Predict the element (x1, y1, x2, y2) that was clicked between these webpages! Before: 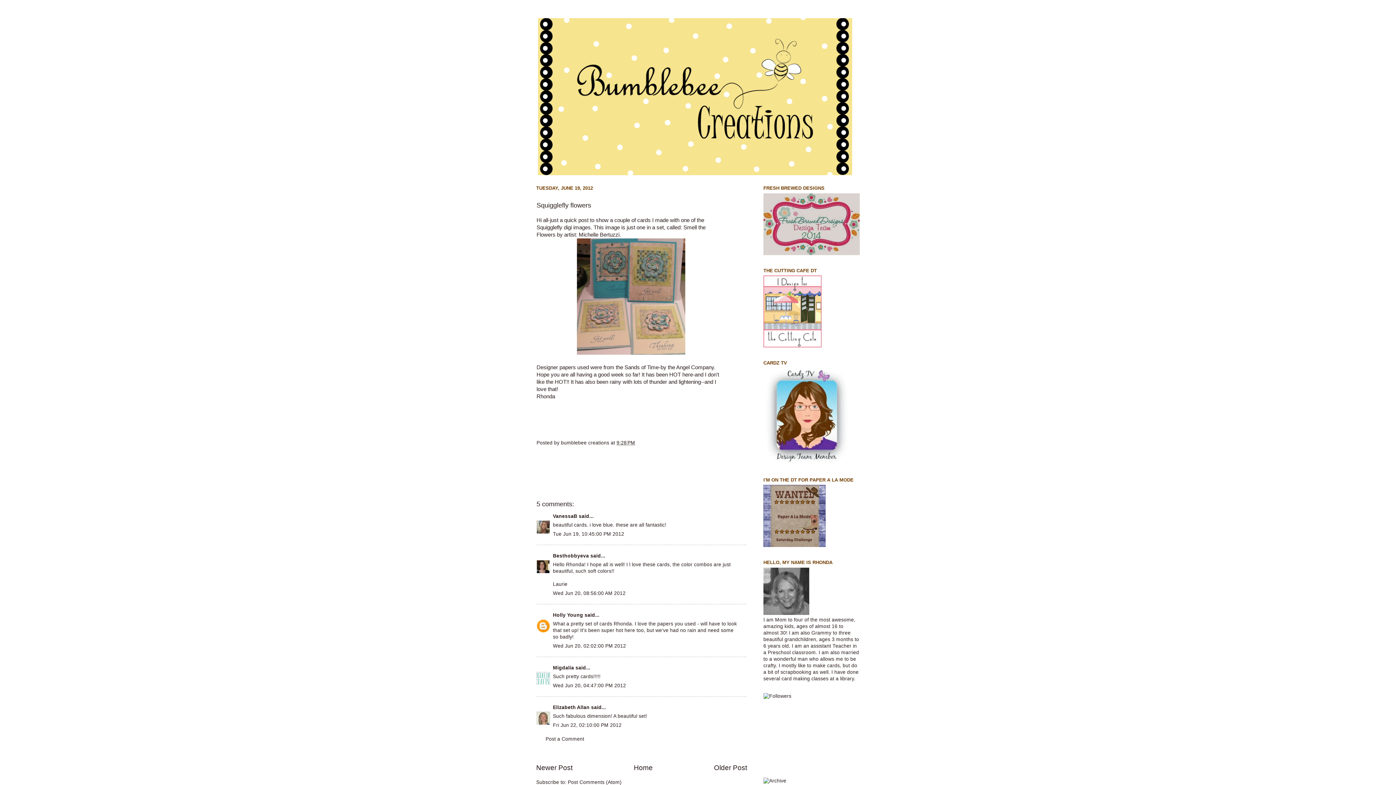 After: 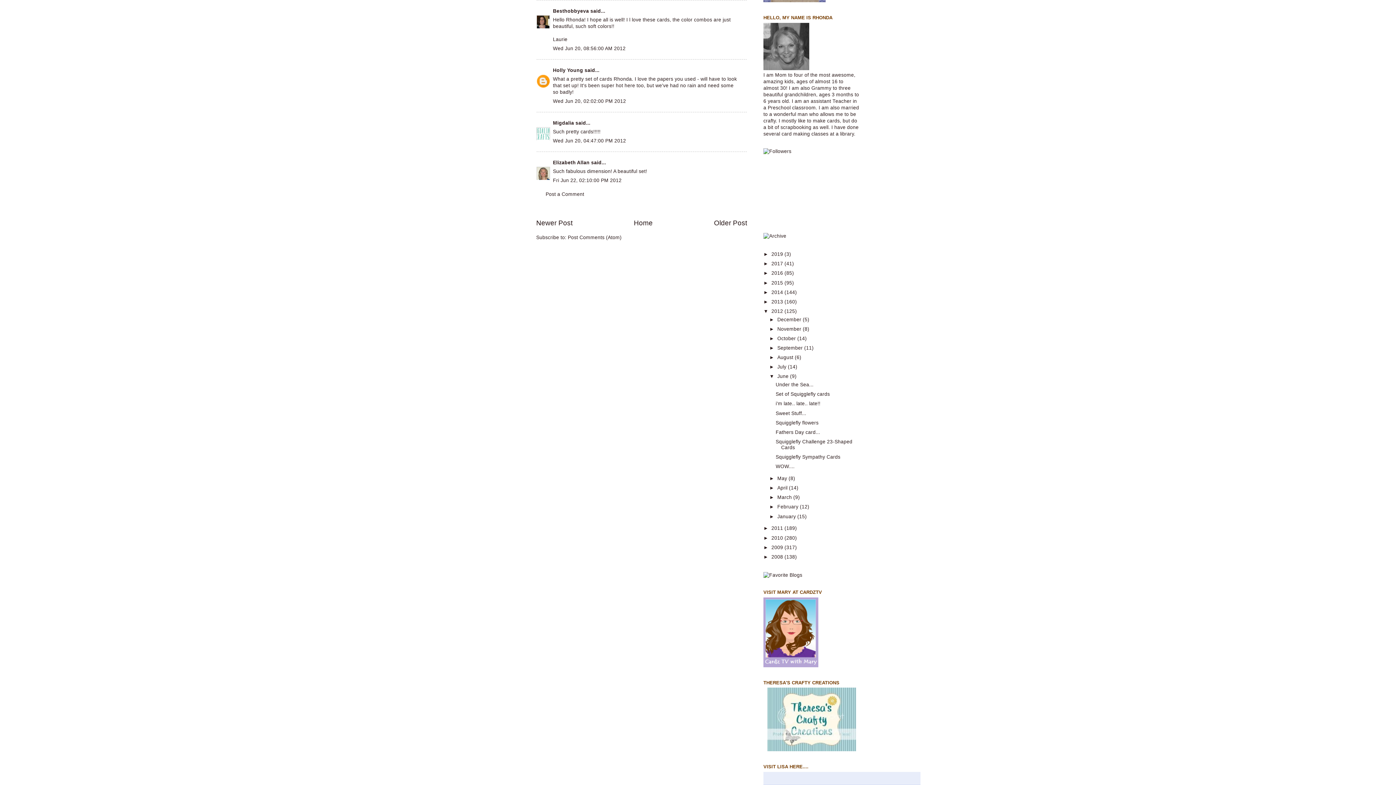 Action: bbox: (553, 590, 625, 596) label: Wed Jun 20, 08:56:00 AM 2012